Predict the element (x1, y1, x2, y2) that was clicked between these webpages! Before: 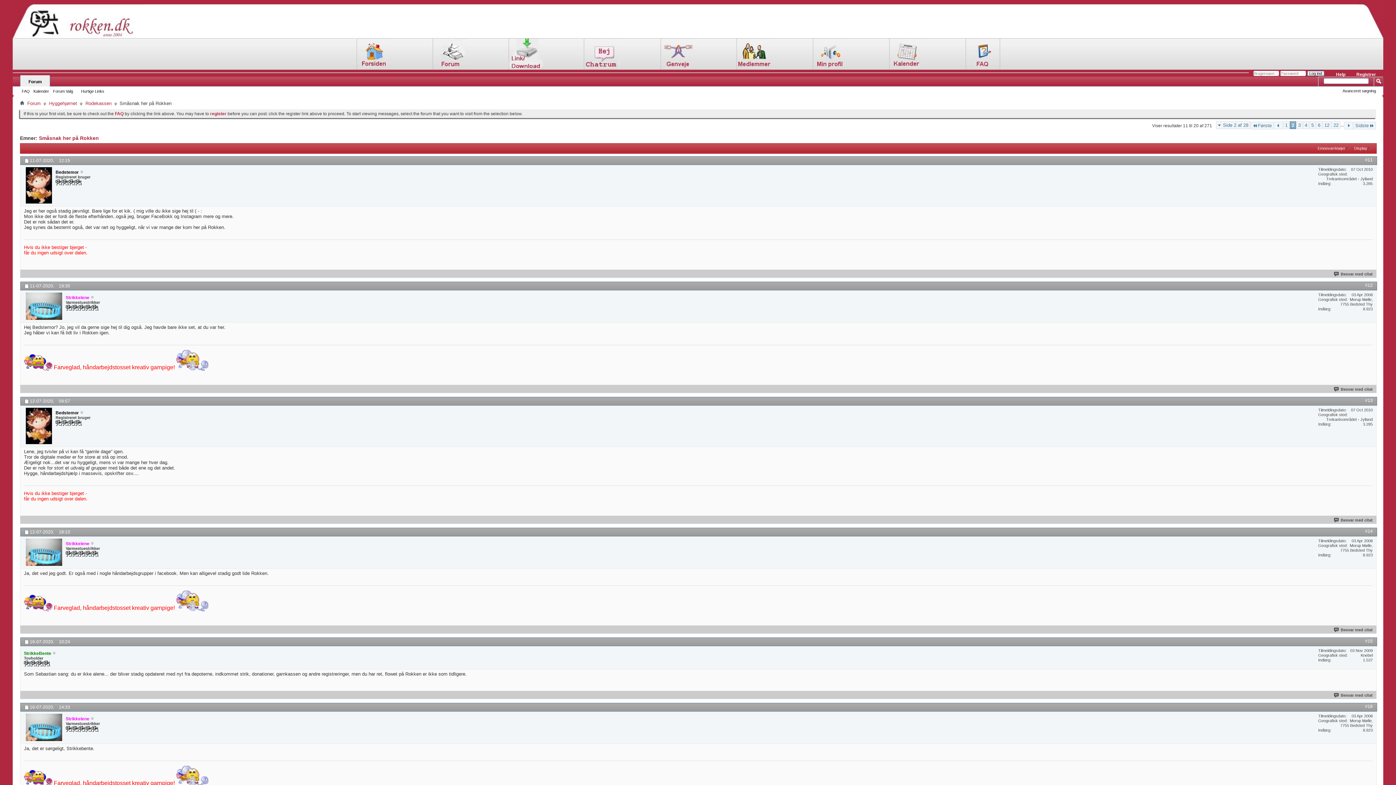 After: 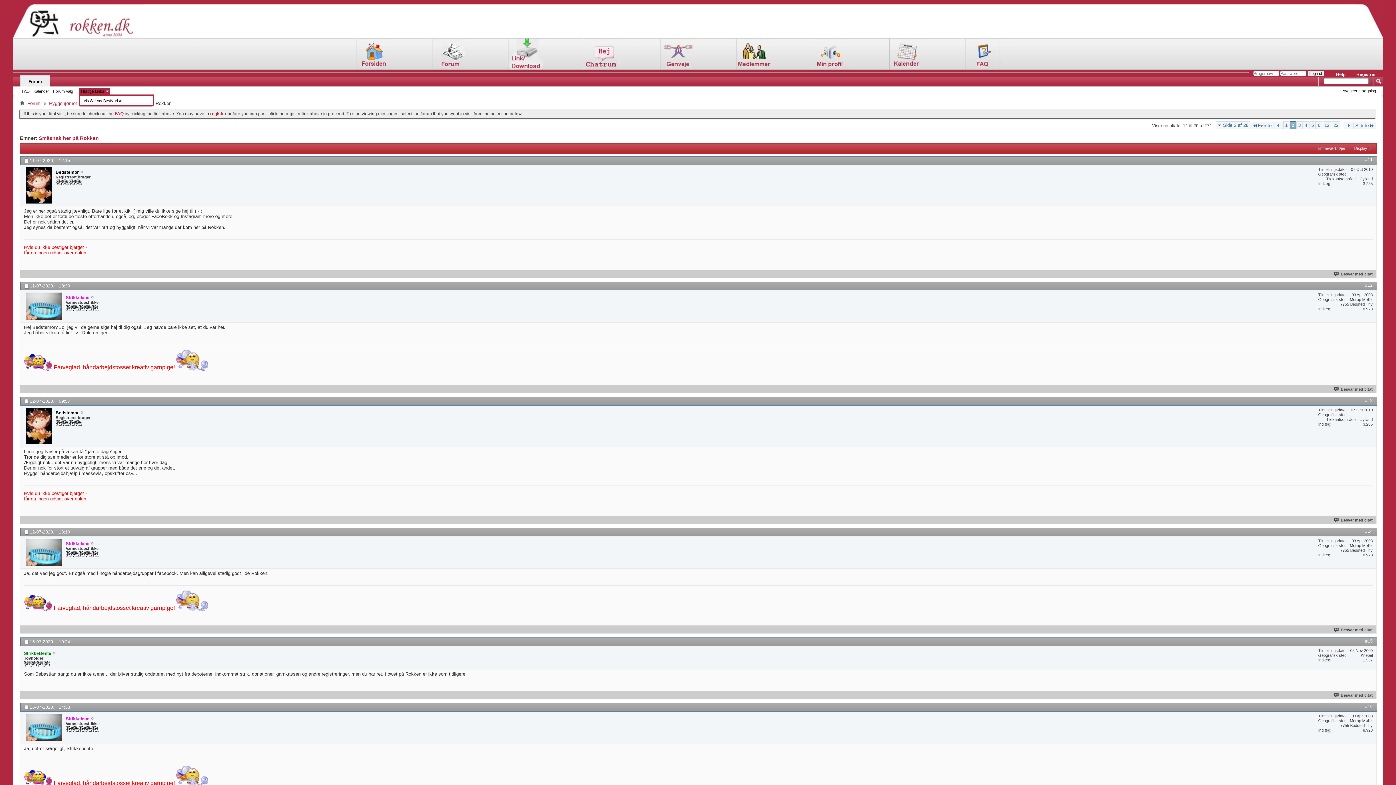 Action: bbox: (78, 87, 110, 94) label: Hurtige Links